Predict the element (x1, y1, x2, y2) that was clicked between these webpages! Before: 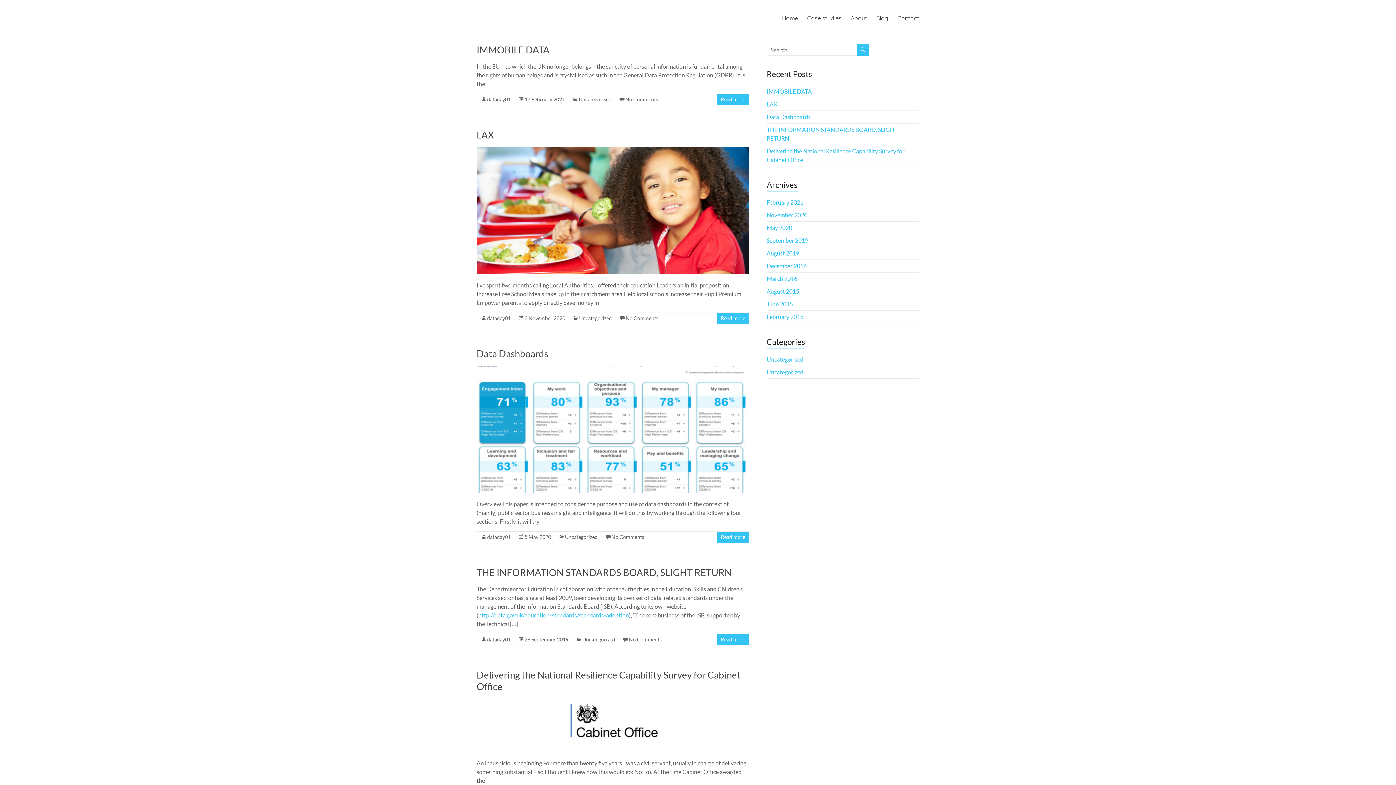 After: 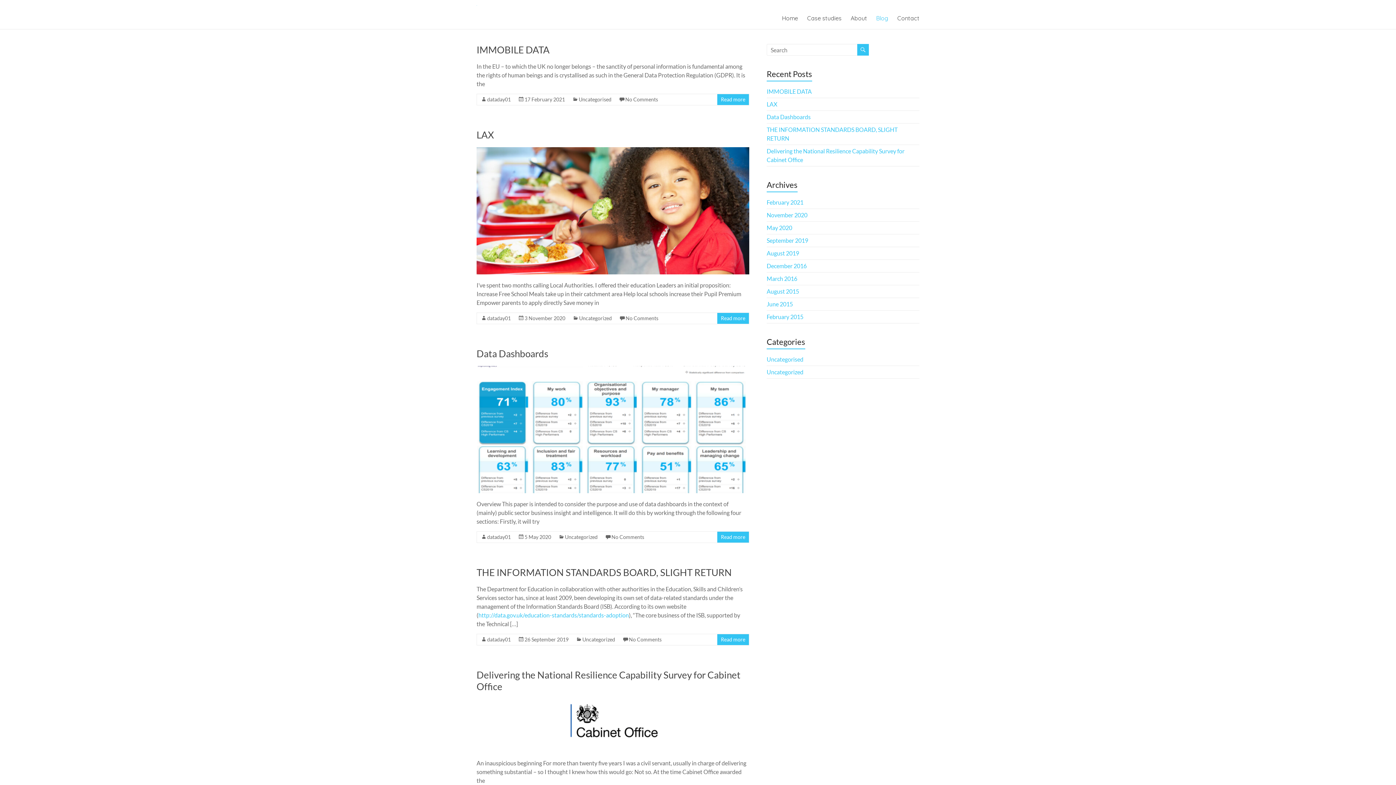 Action: label: Blog bbox: (876, 12, 888, 23)